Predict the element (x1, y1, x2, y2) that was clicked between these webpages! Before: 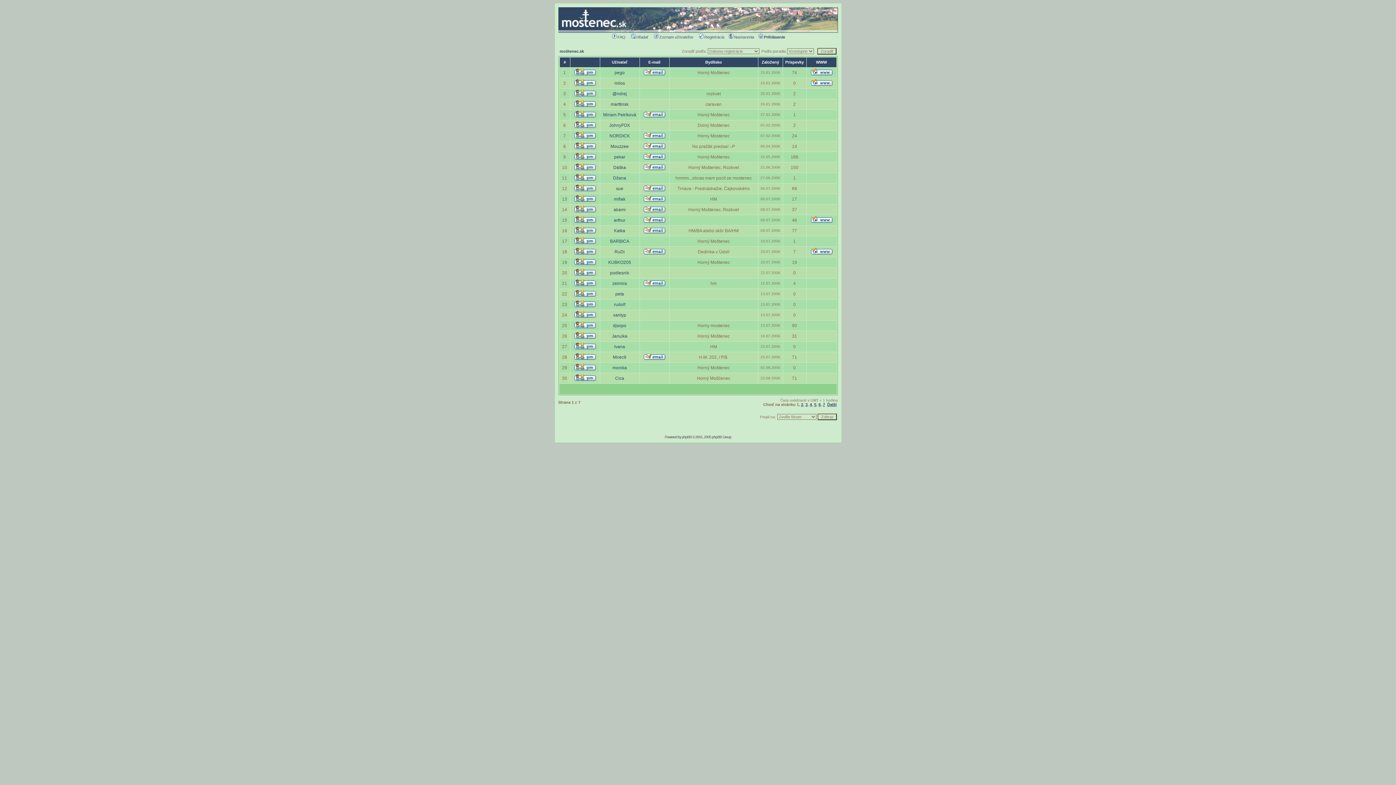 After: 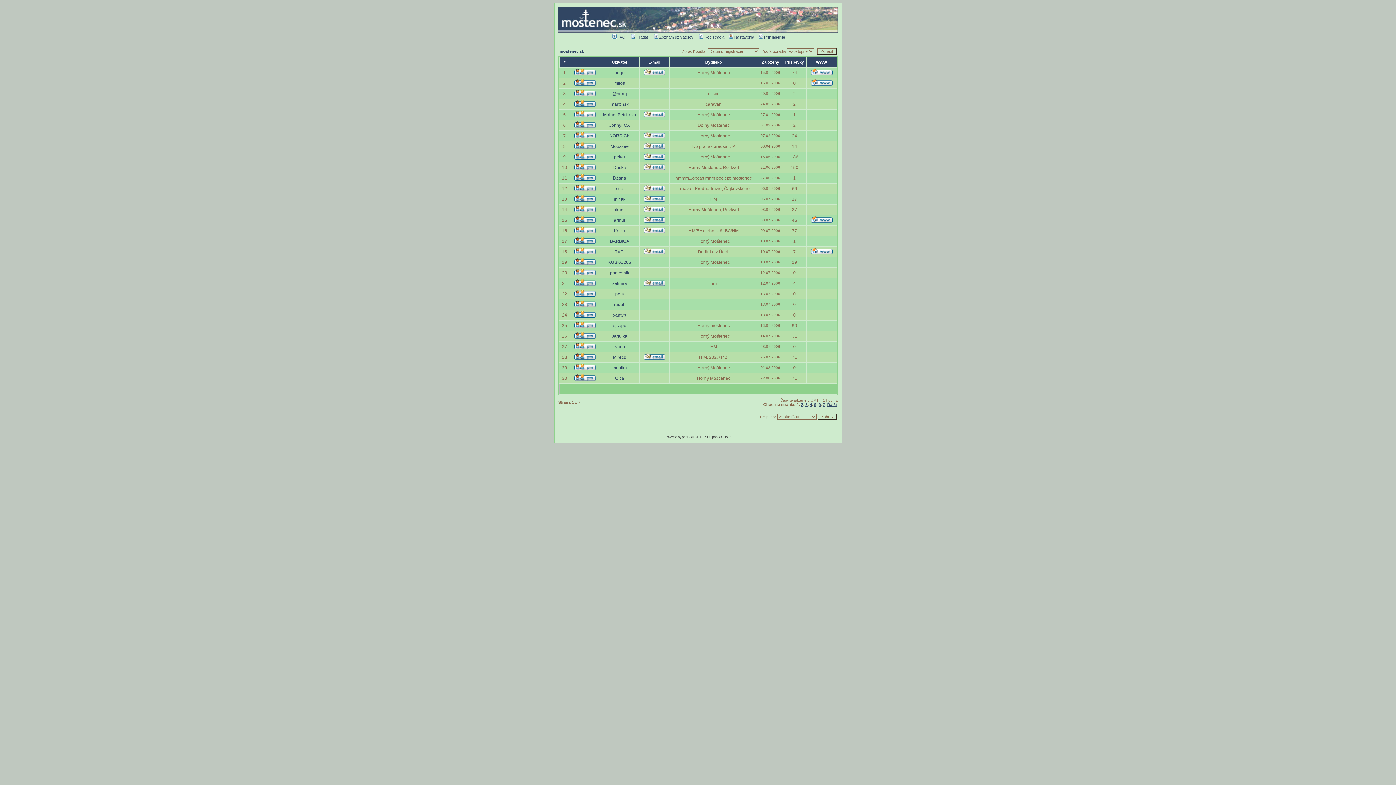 Action: bbox: (643, 207, 665, 213)